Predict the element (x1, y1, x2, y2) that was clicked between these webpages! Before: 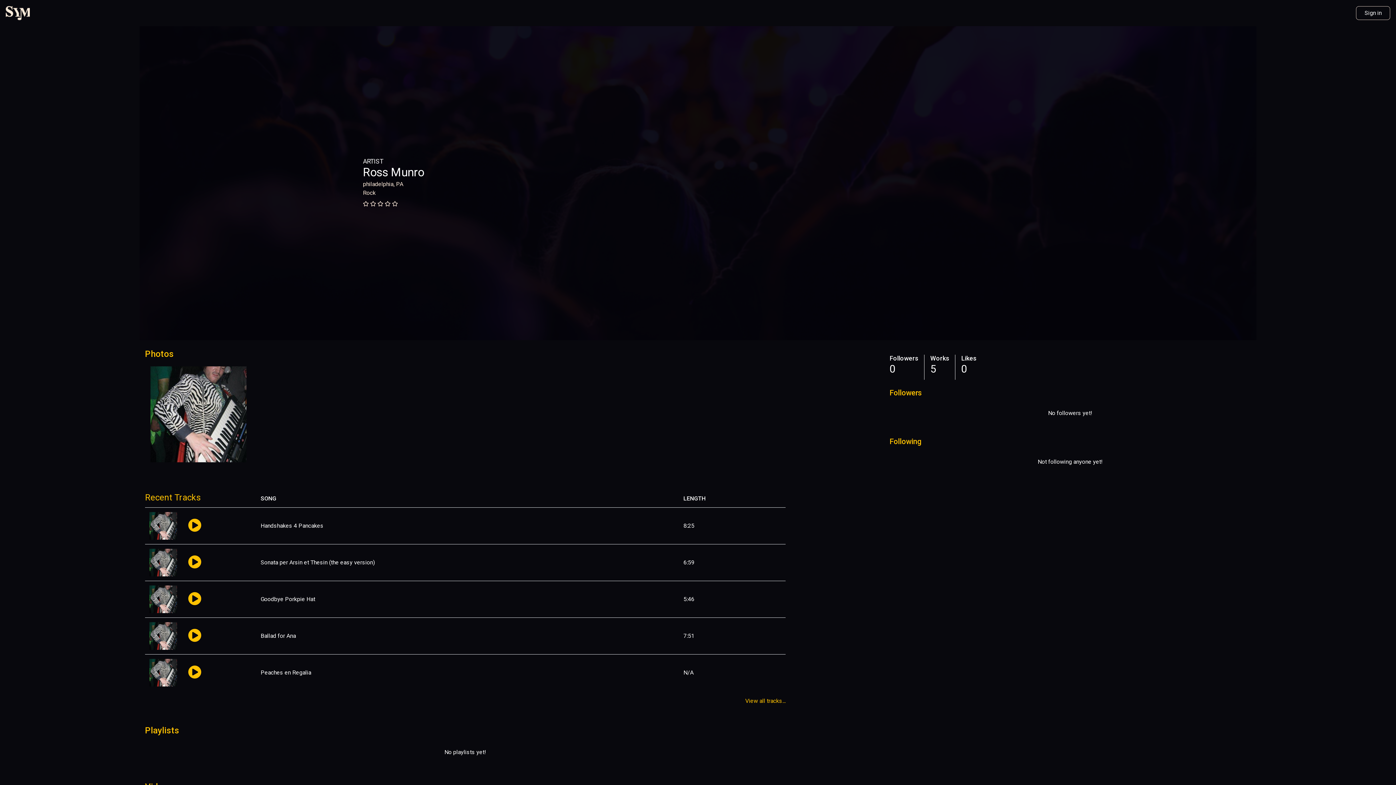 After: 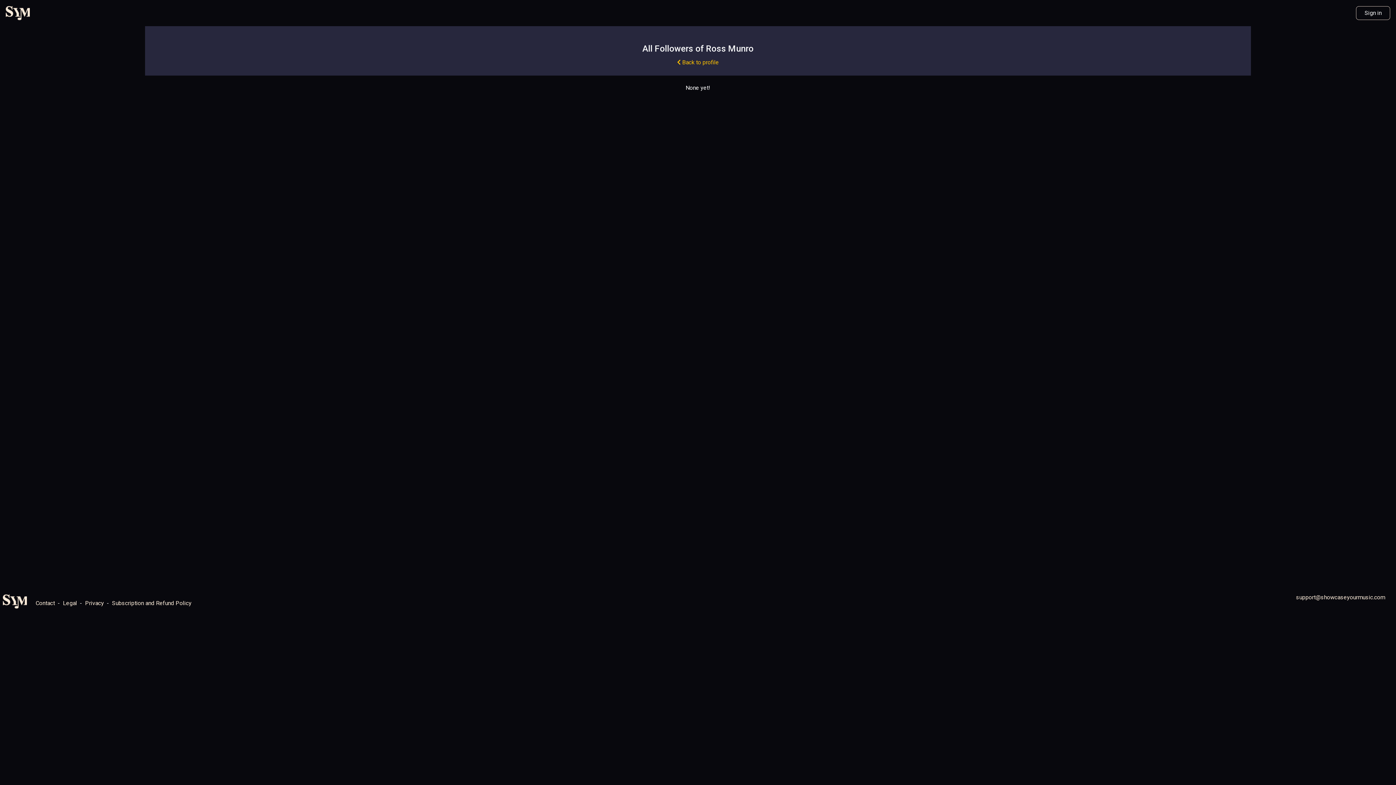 Action: label: Followers

0 bbox: (889, 354, 918, 374)